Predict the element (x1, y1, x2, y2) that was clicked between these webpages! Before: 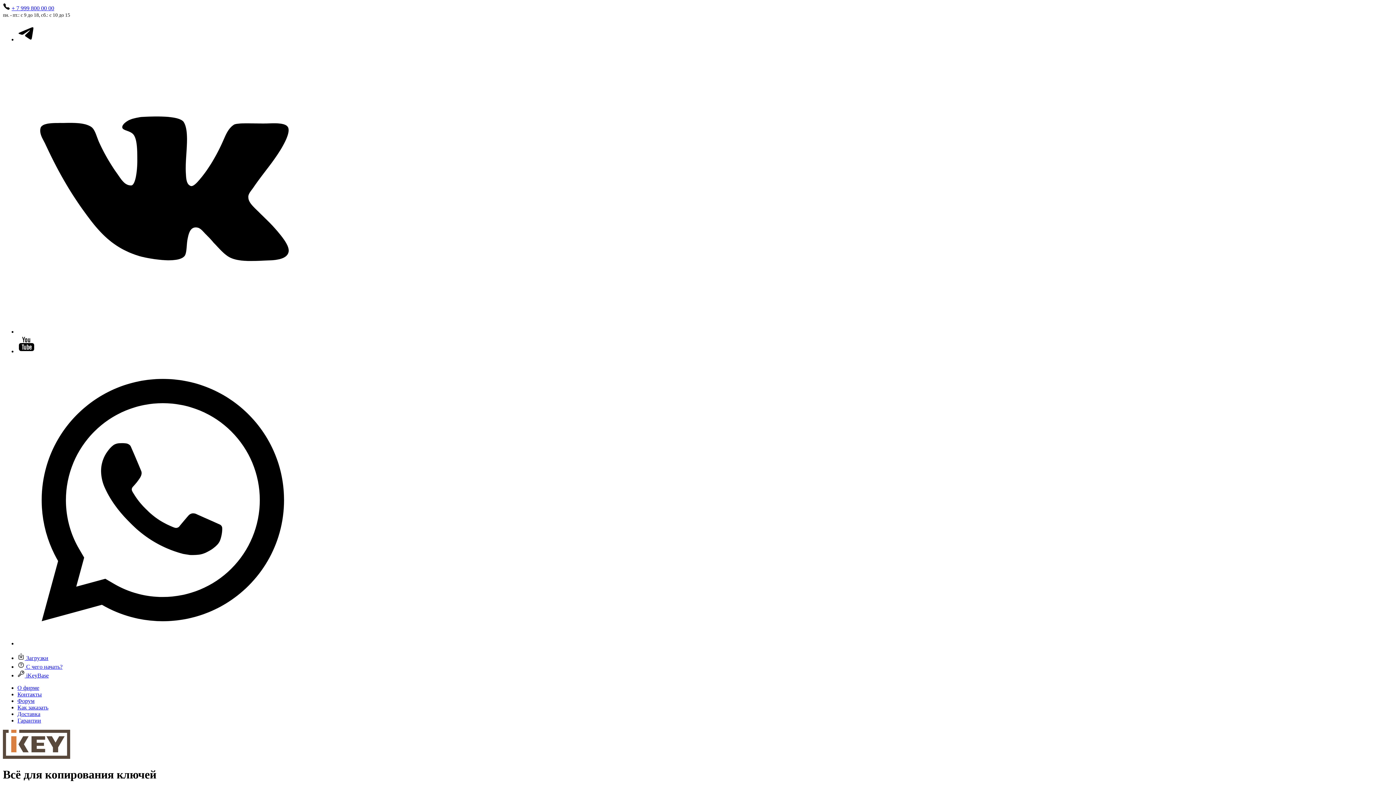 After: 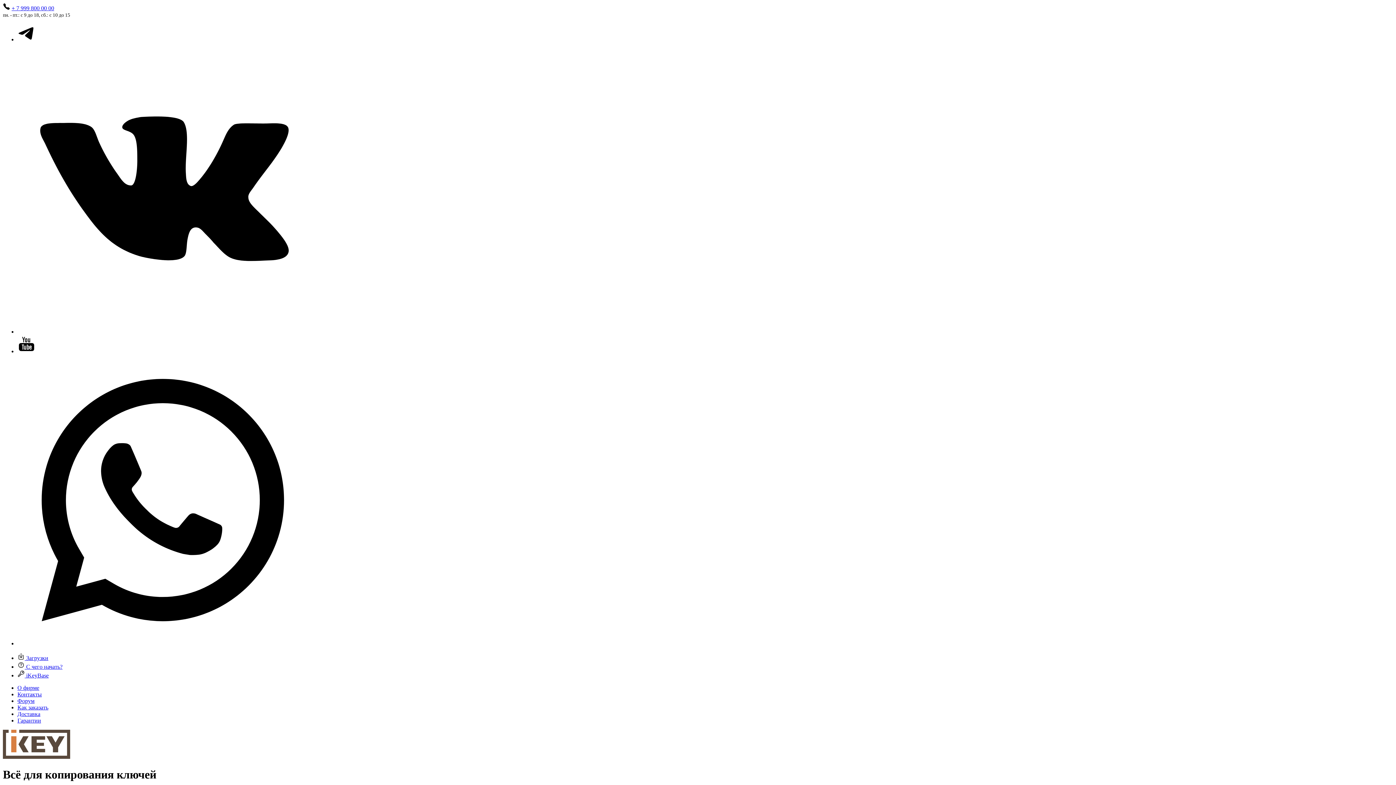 Action: bbox: (17, 717, 41, 724) label: Гарантии